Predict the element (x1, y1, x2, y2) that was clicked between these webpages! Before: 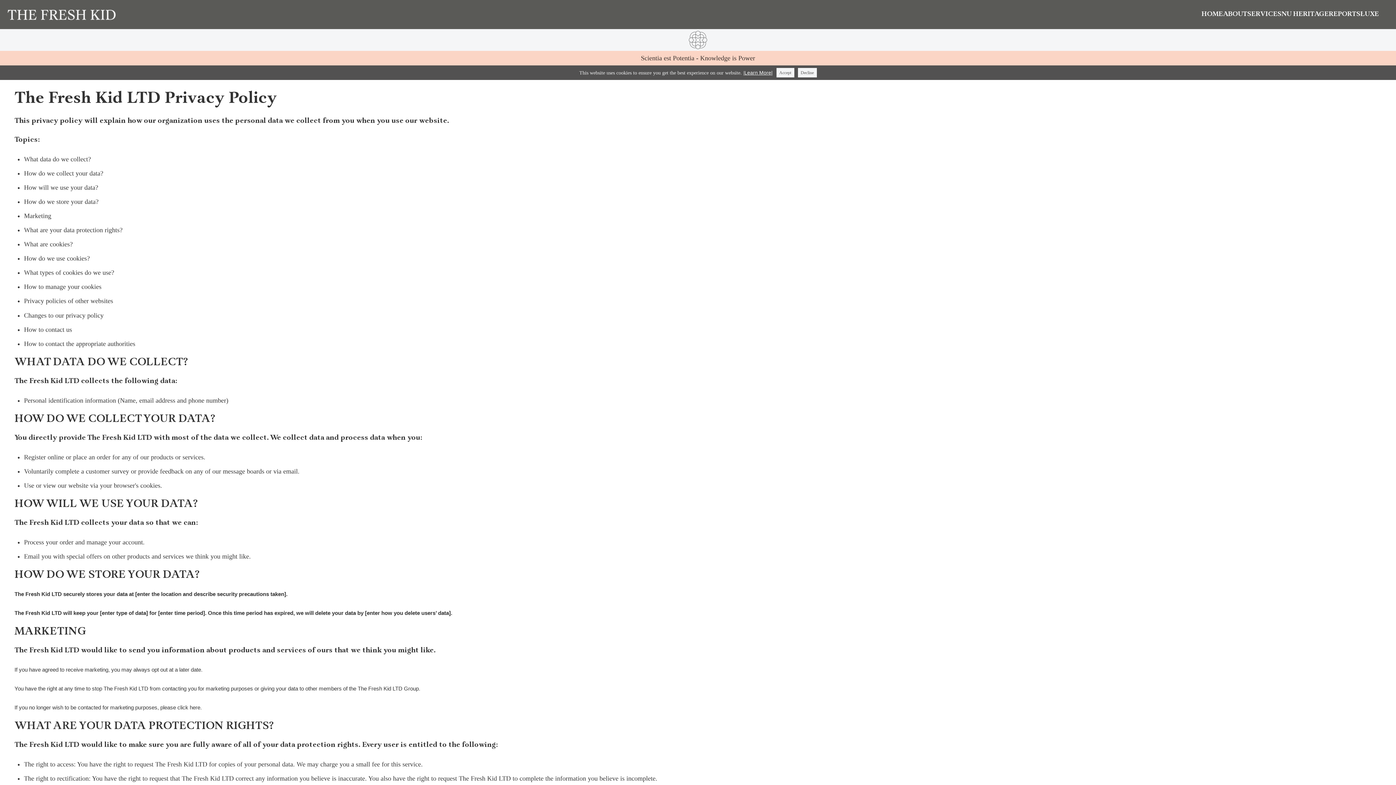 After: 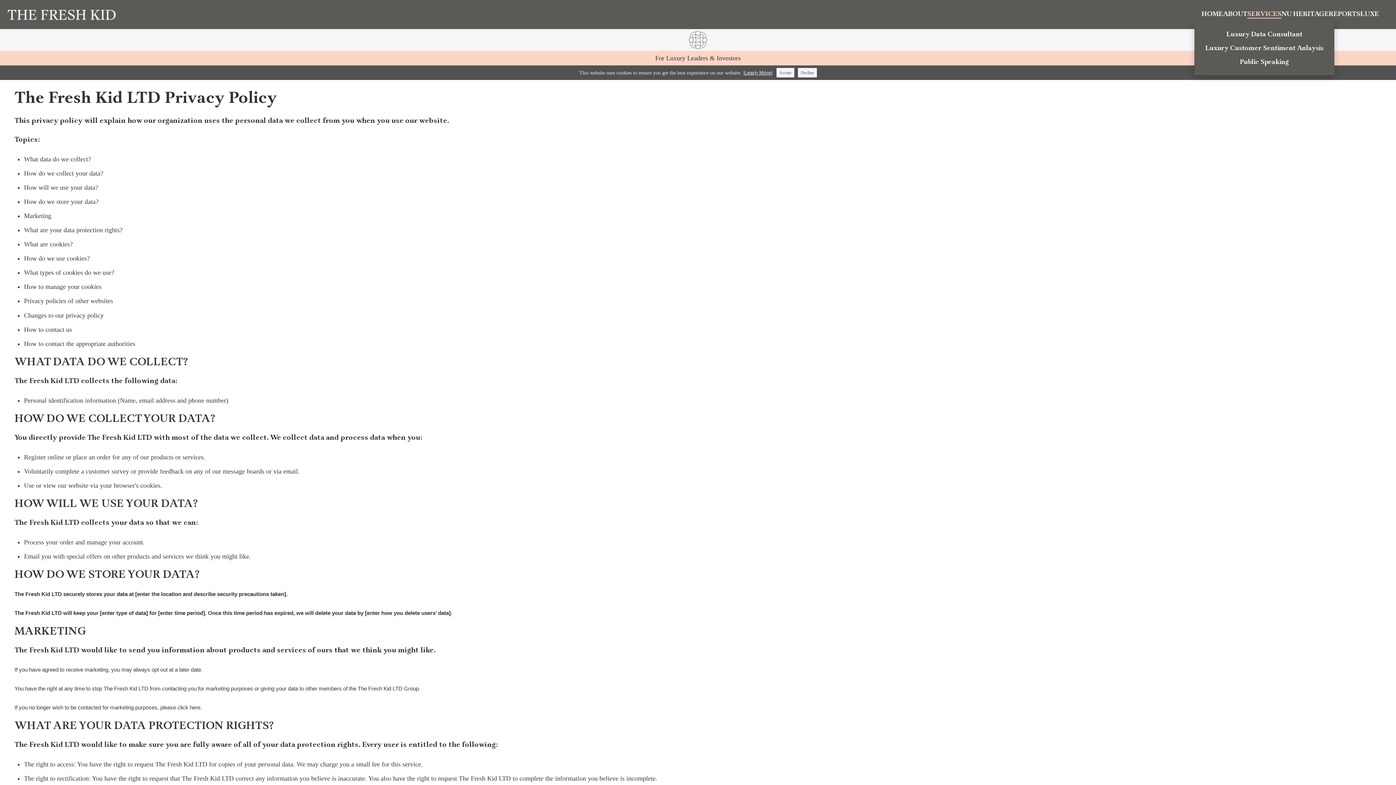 Action: label: SERVICES bbox: (1247, 11, 1281, 18)